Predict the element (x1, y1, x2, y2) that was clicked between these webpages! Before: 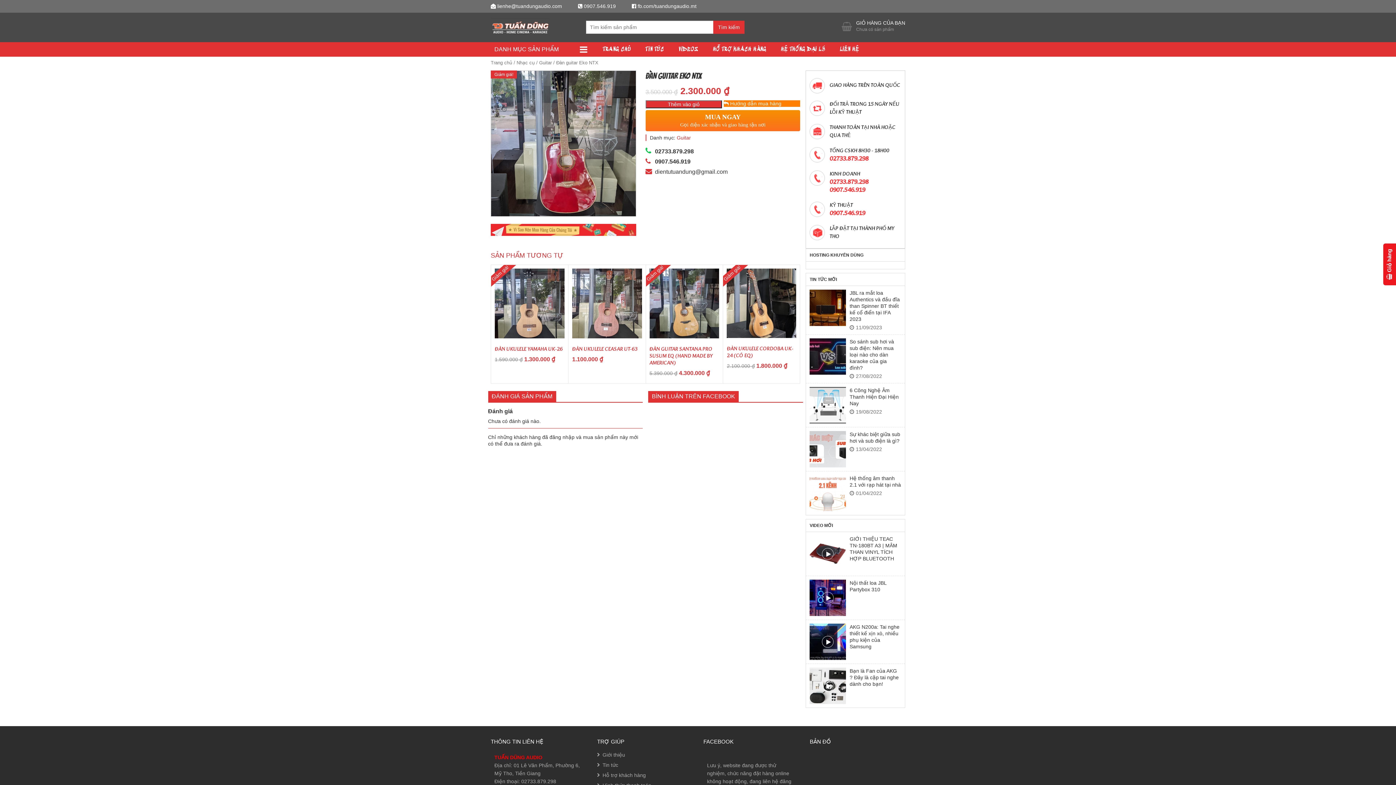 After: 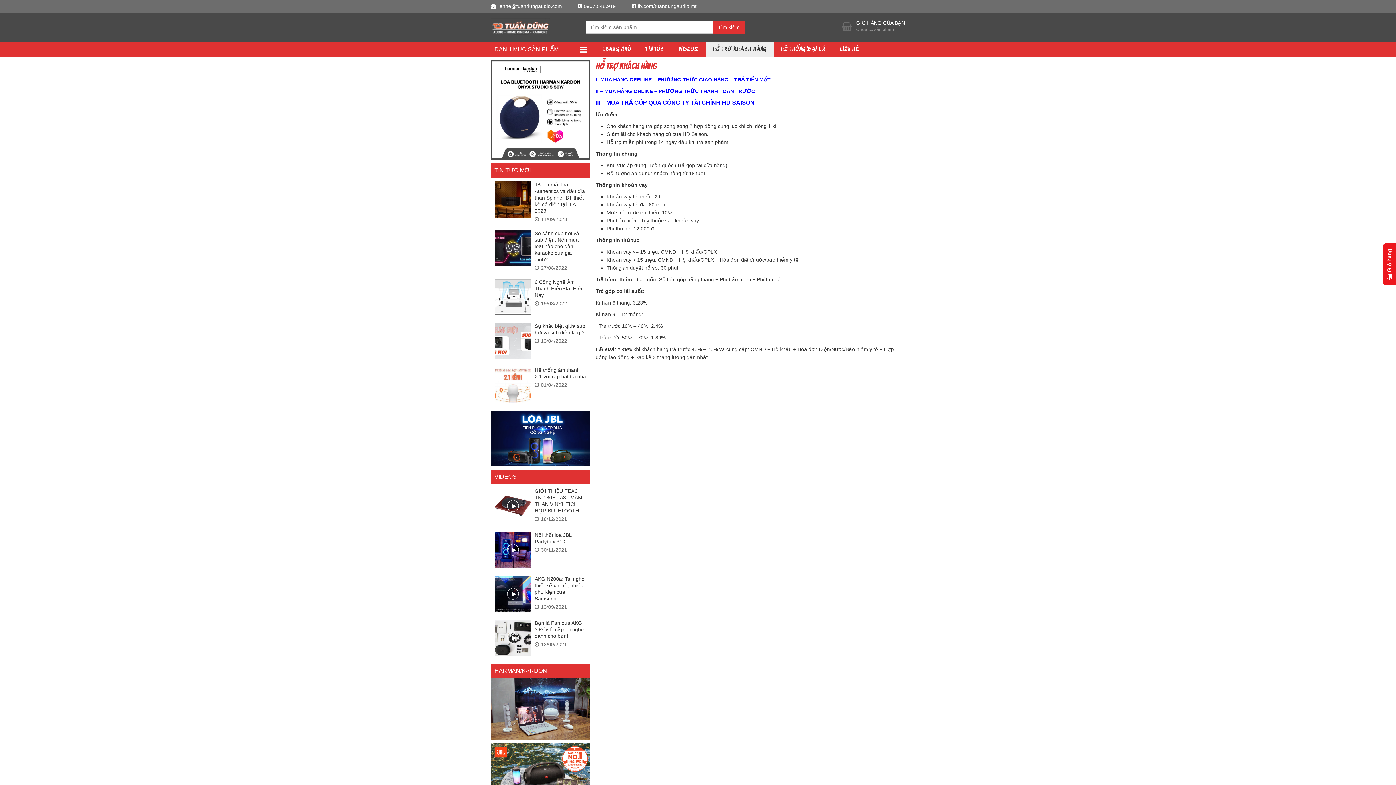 Action: bbox: (705, 42, 773, 56) label: HỖ TRỢ KHÁCH HÀNG